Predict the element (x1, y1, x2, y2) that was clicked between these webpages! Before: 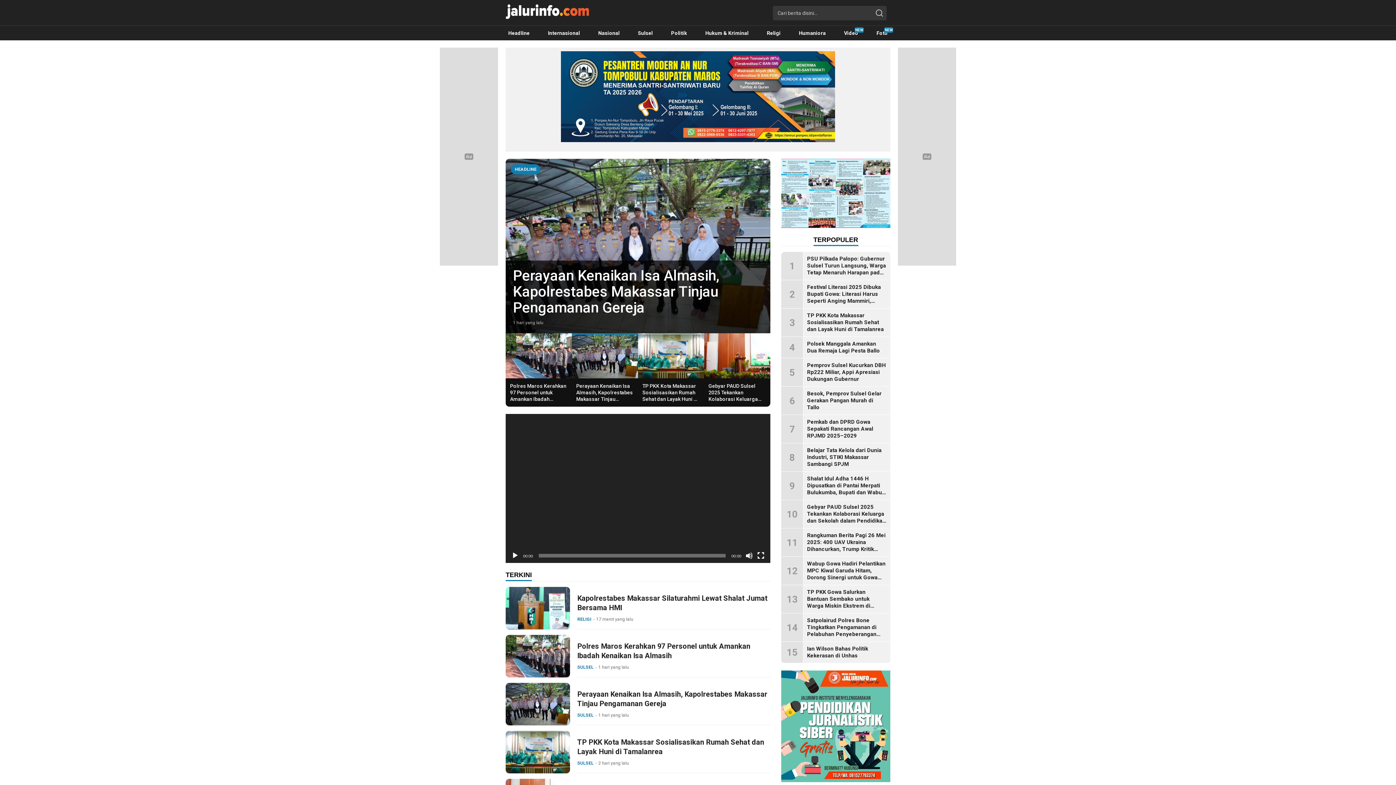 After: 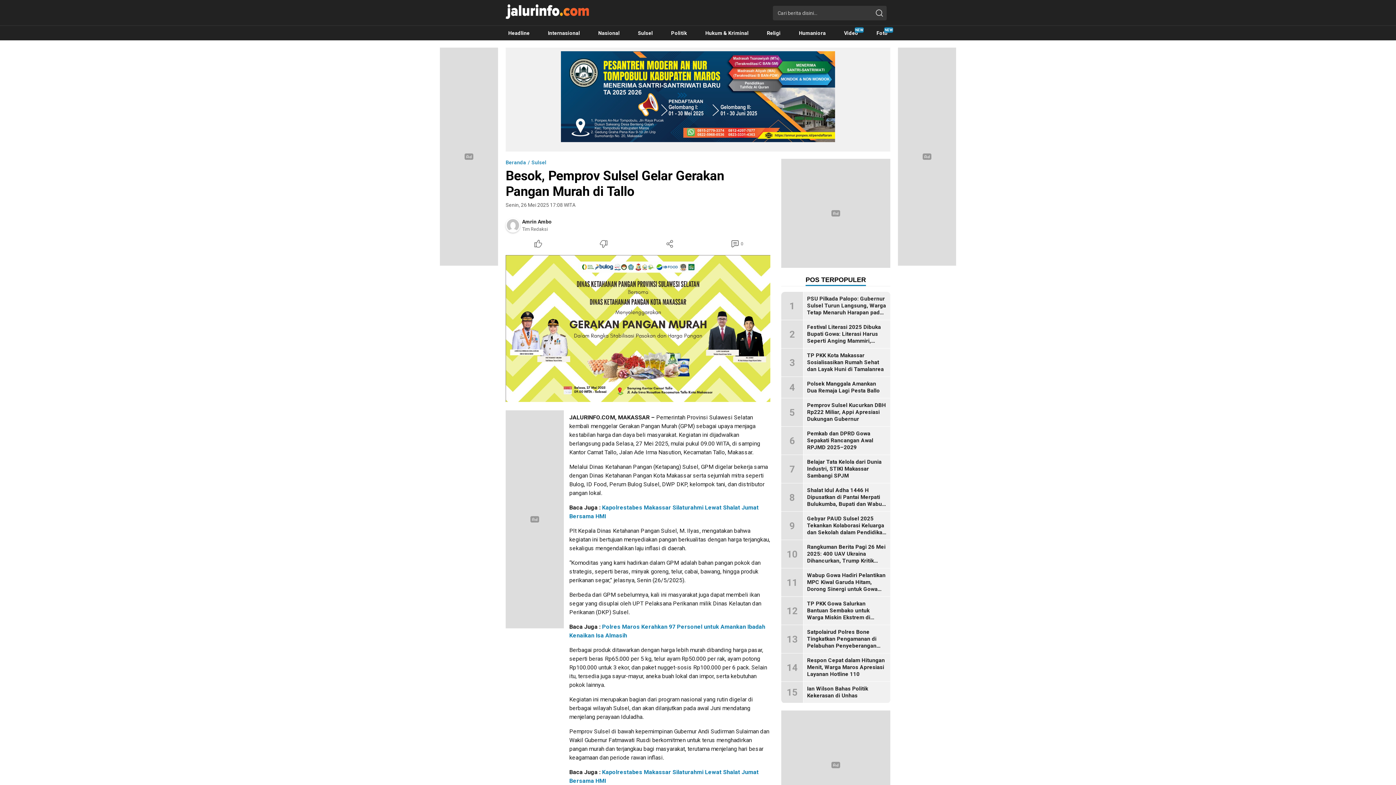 Action: bbox: (807, 390, 881, 410) label: Besok, Pemprov Sulsel Gelar Gerakan Pangan Murah di Tallo